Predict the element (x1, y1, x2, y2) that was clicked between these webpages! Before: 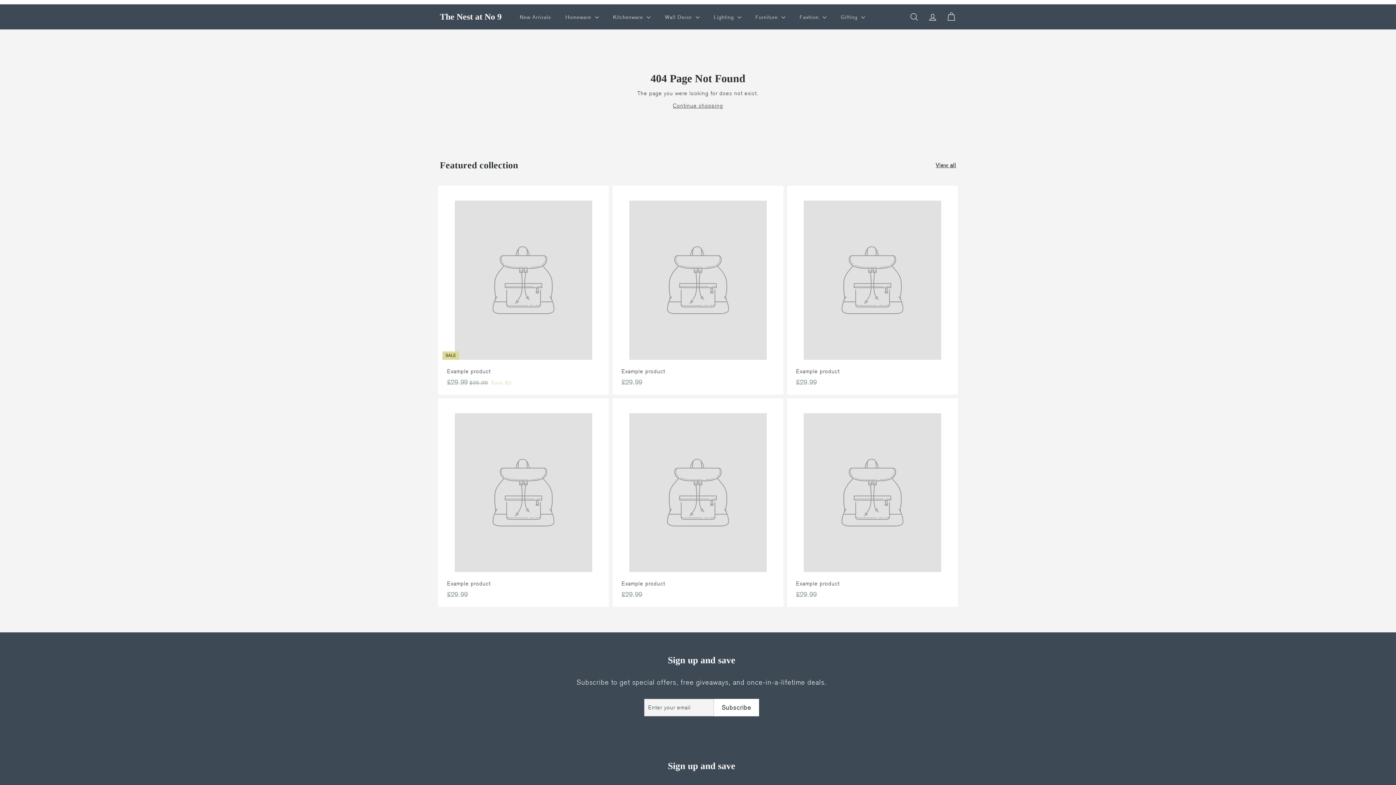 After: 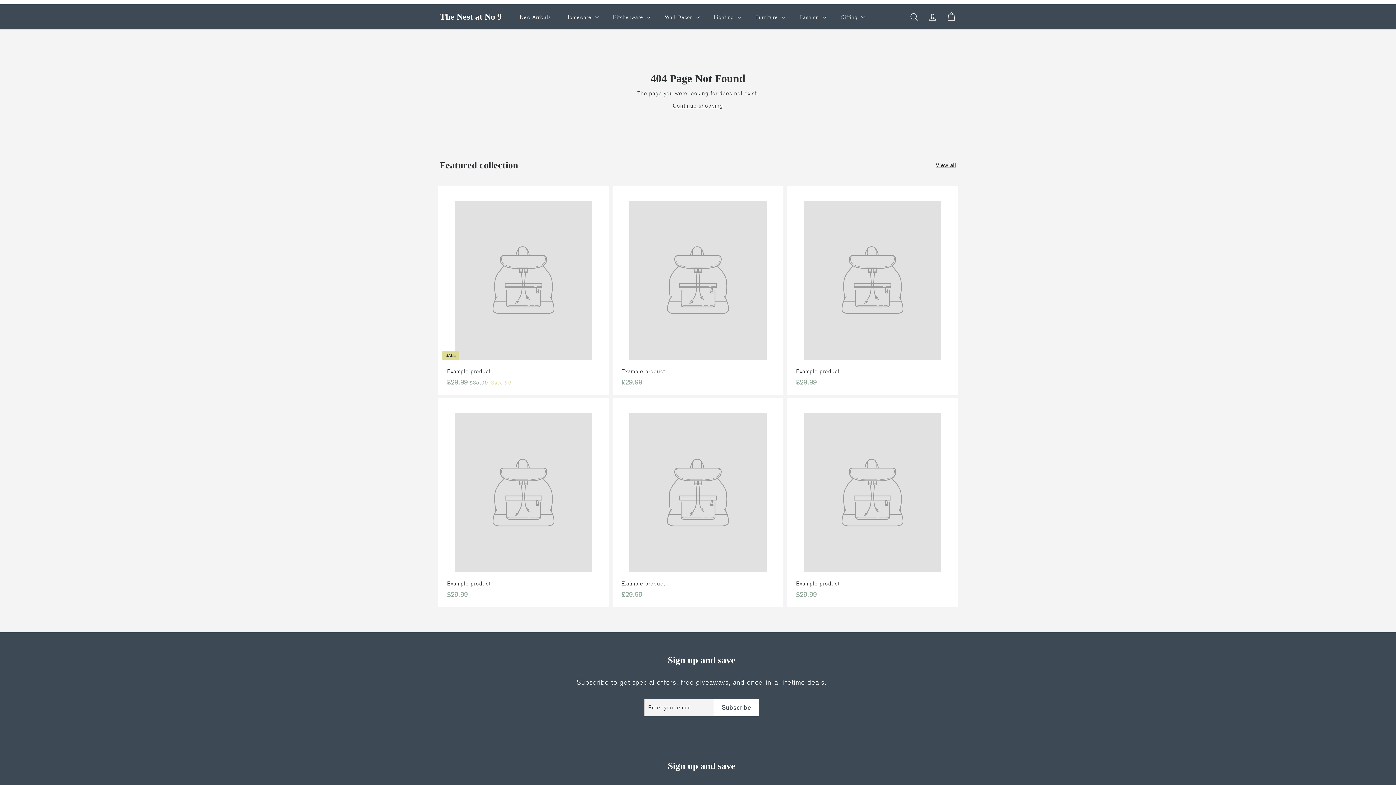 Action: label: Example product
£29.99
£29.99 bbox: (789, 185, 956, 394)